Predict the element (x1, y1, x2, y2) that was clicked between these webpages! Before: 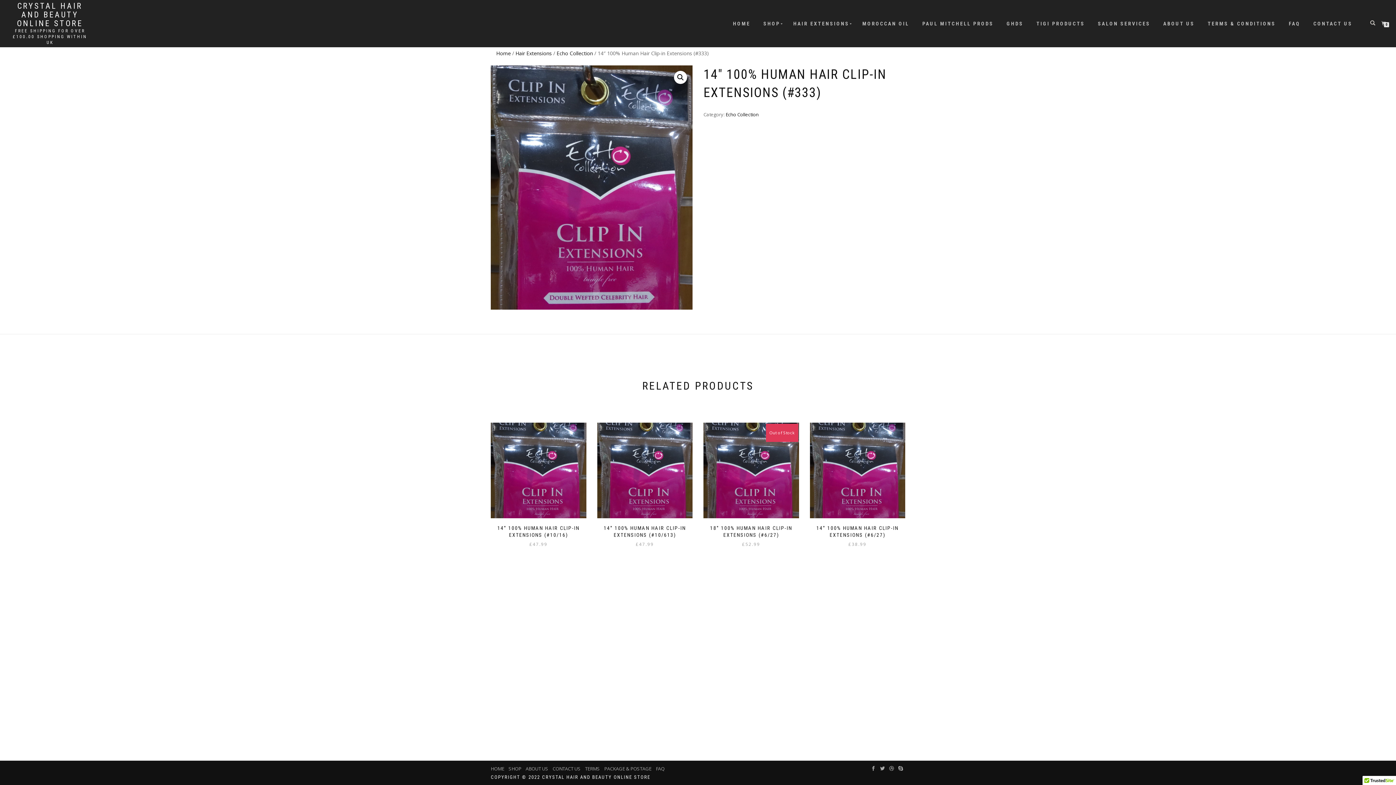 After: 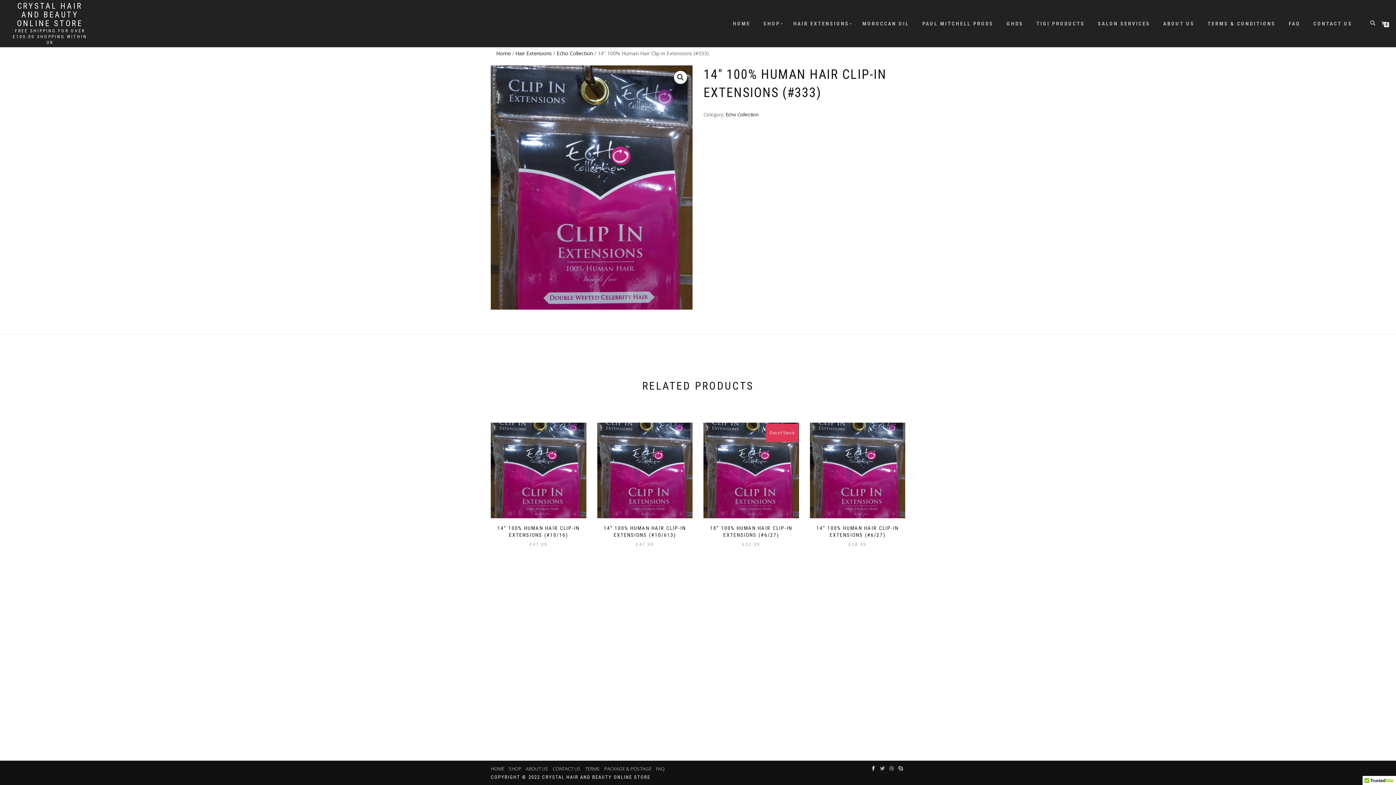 Action: bbox: (869, 765, 878, 773)